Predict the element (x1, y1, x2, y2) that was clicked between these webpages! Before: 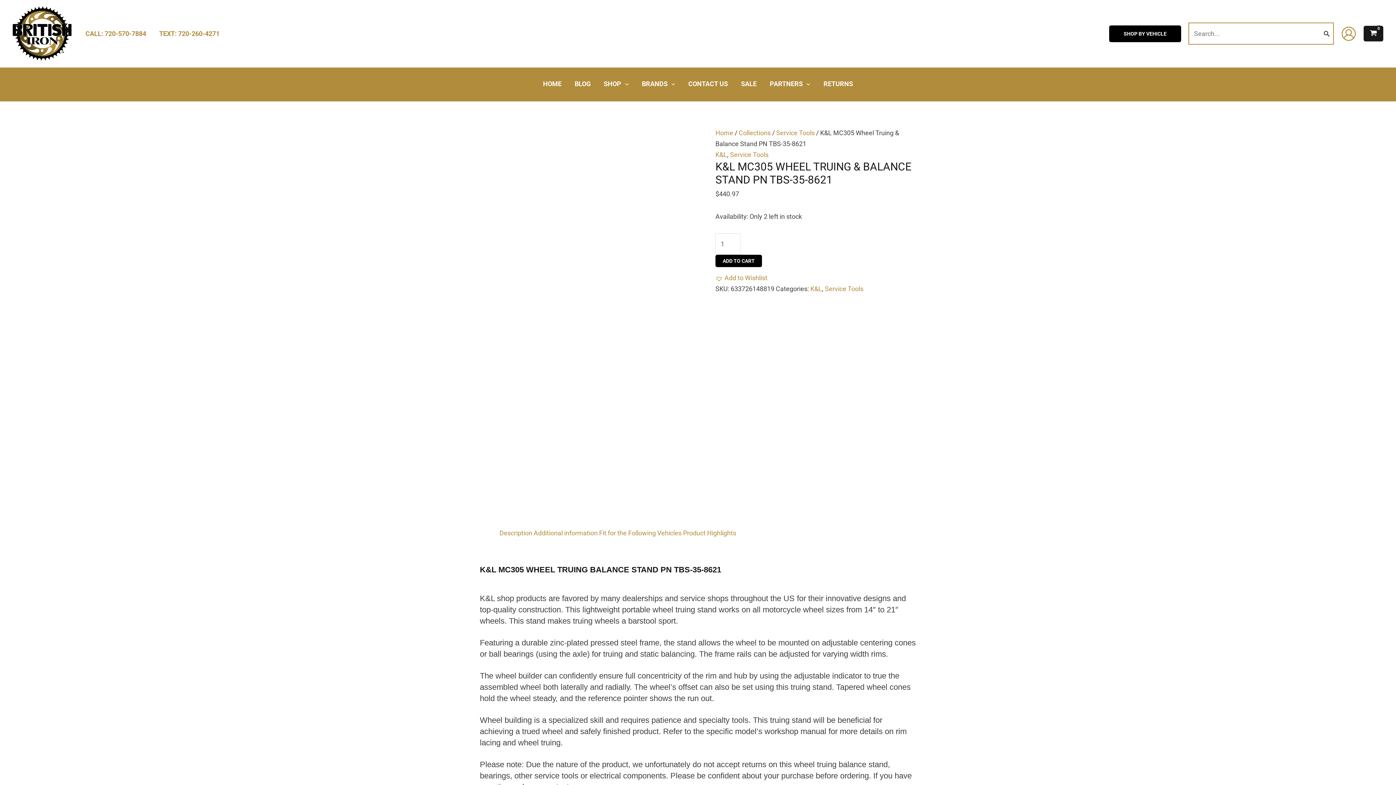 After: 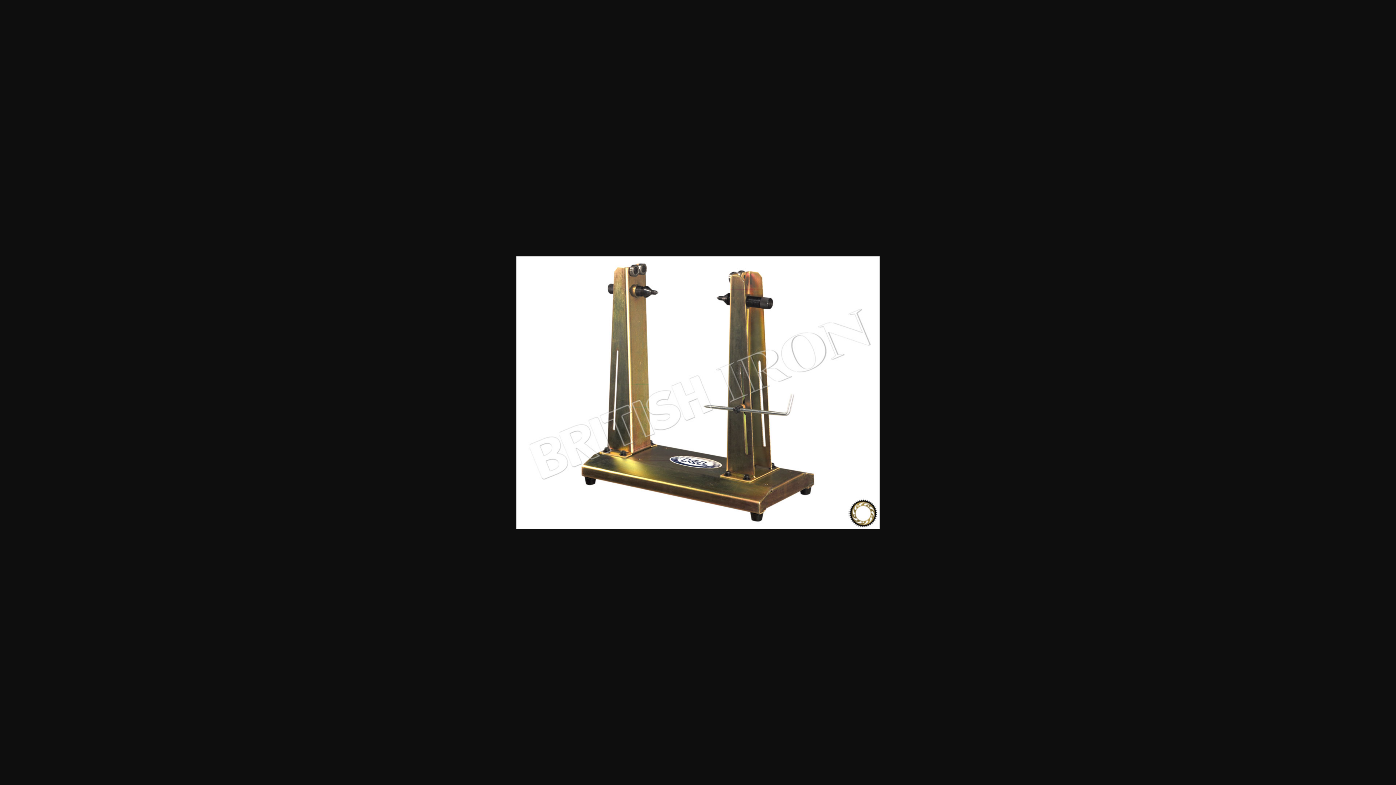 Action: bbox: (480, 369, 698, 376)